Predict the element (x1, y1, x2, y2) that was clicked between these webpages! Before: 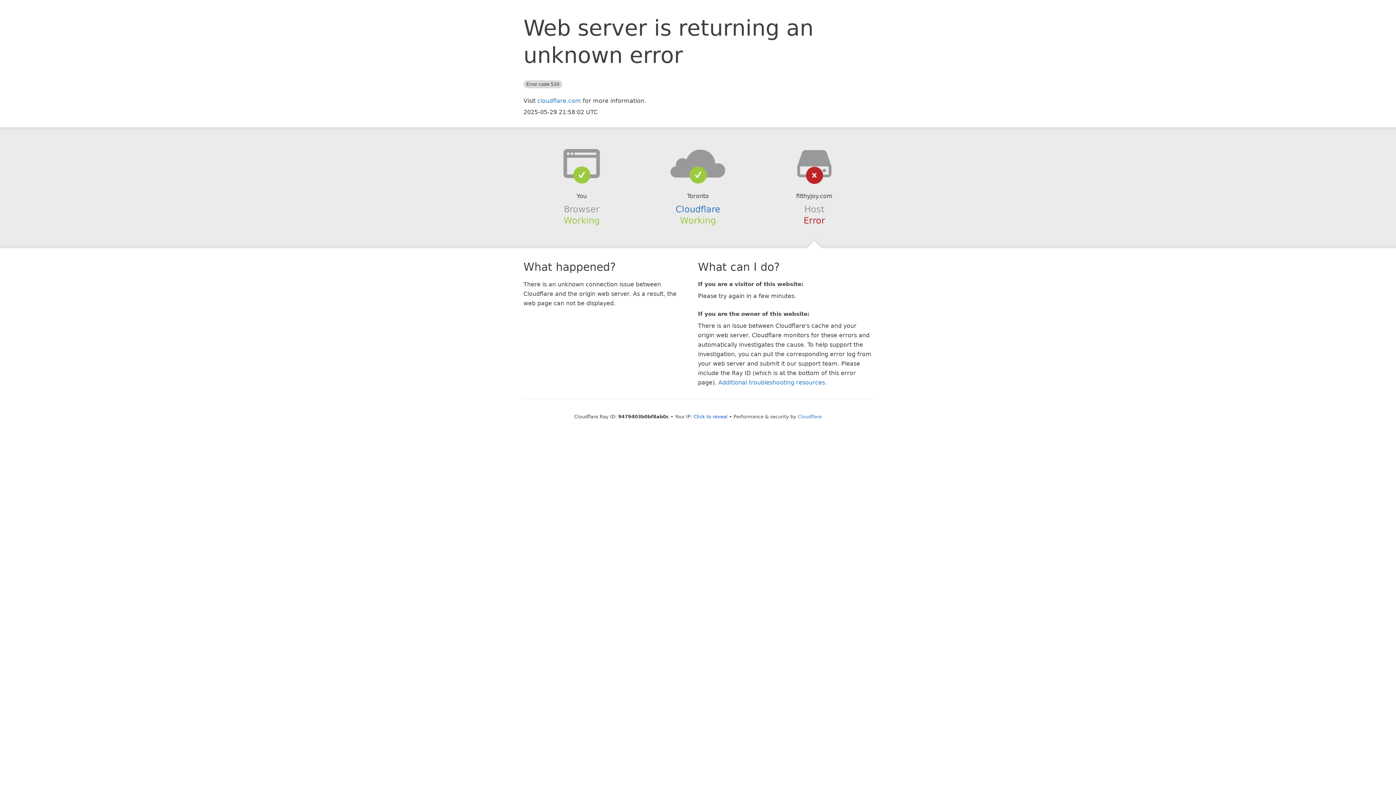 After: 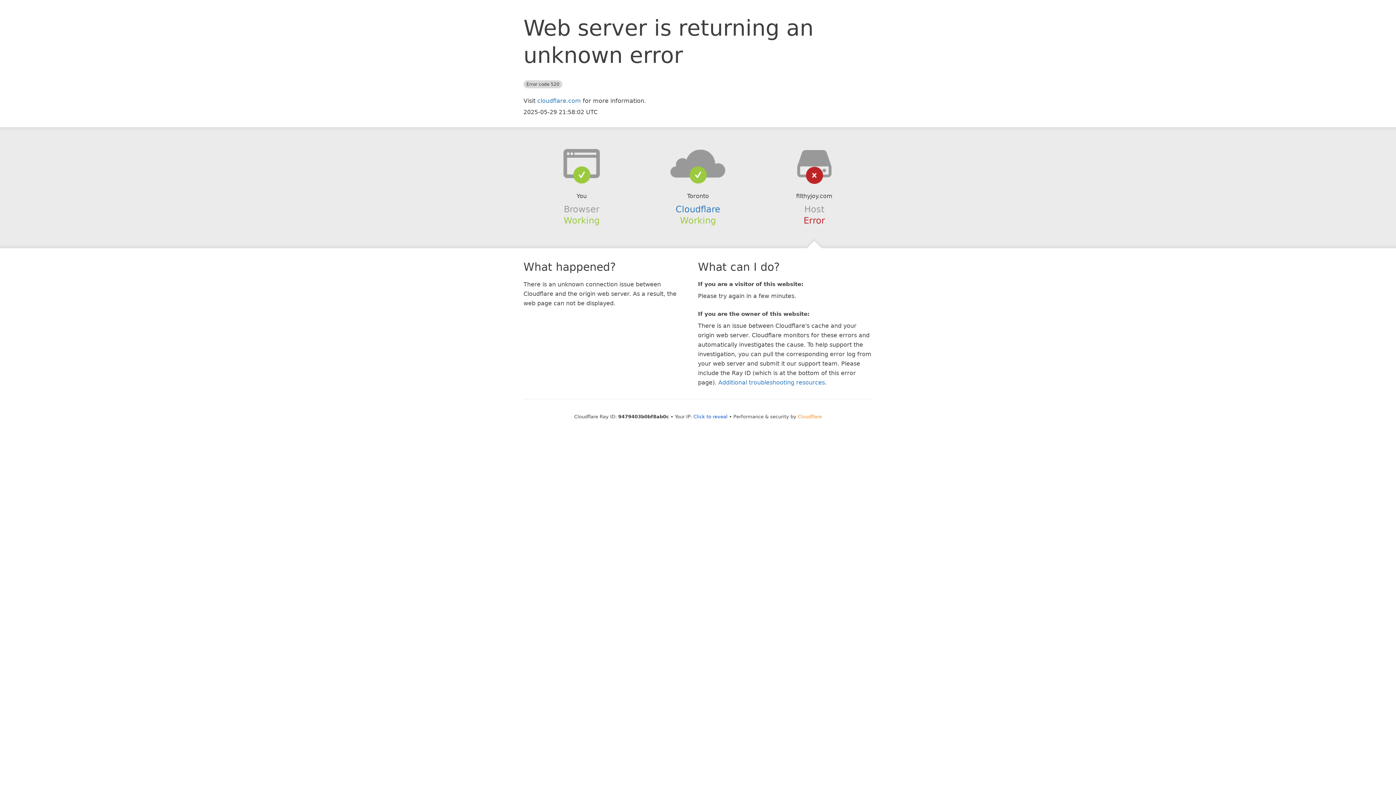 Action: label: Cloudflare bbox: (798, 414, 822, 419)